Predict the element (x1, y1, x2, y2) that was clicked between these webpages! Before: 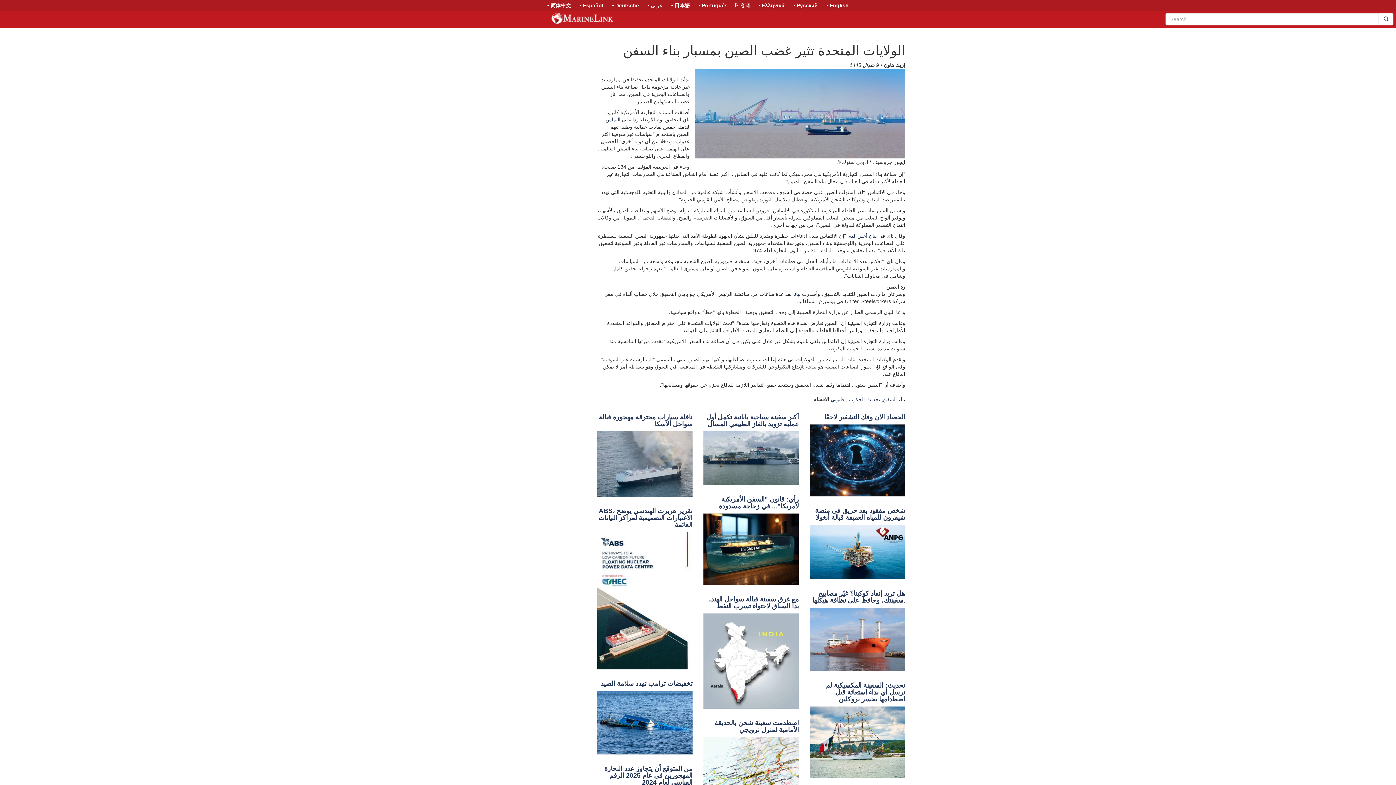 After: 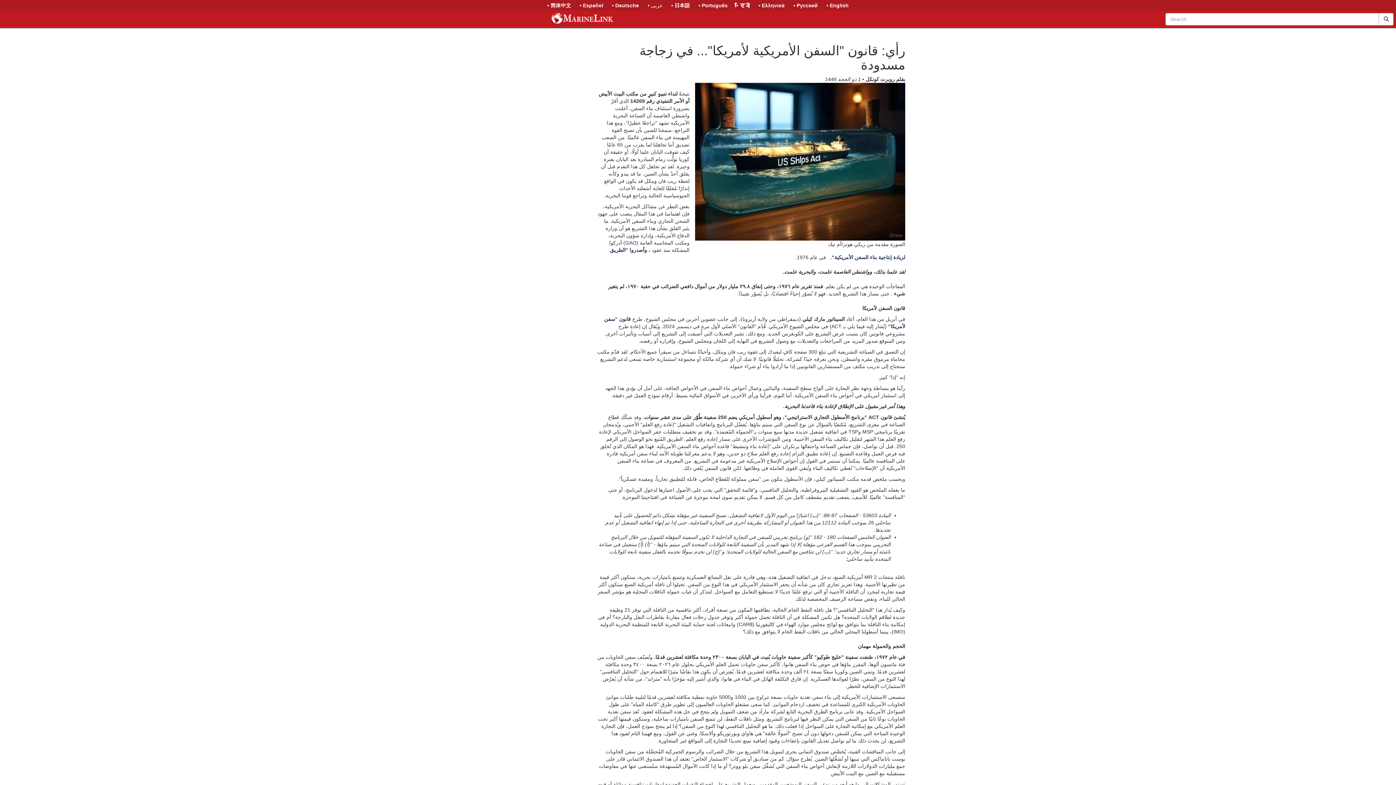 Action: label: رأي: قانون "السفن الأمريكية لأمريكا"... في زجاجة مسدودة bbox: (703, 496, 799, 585)